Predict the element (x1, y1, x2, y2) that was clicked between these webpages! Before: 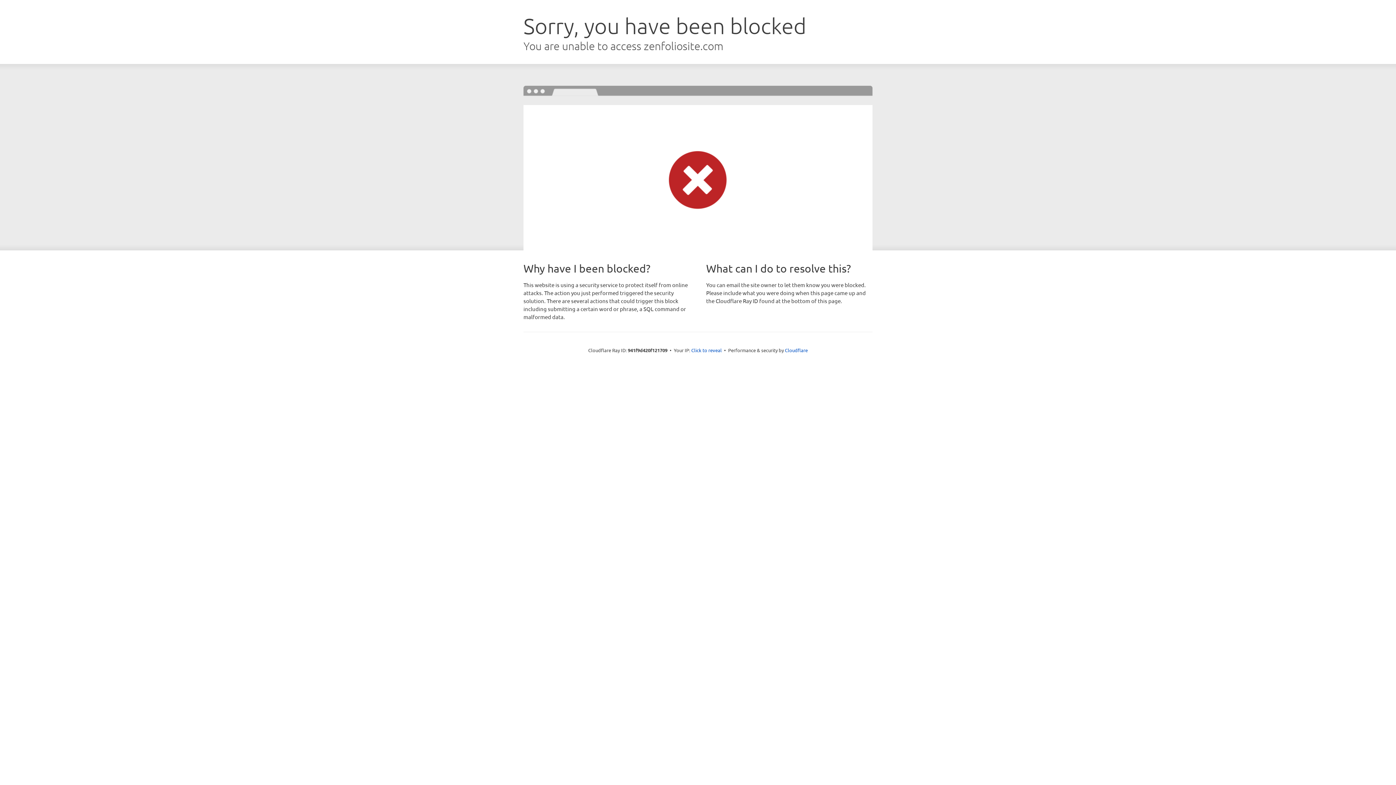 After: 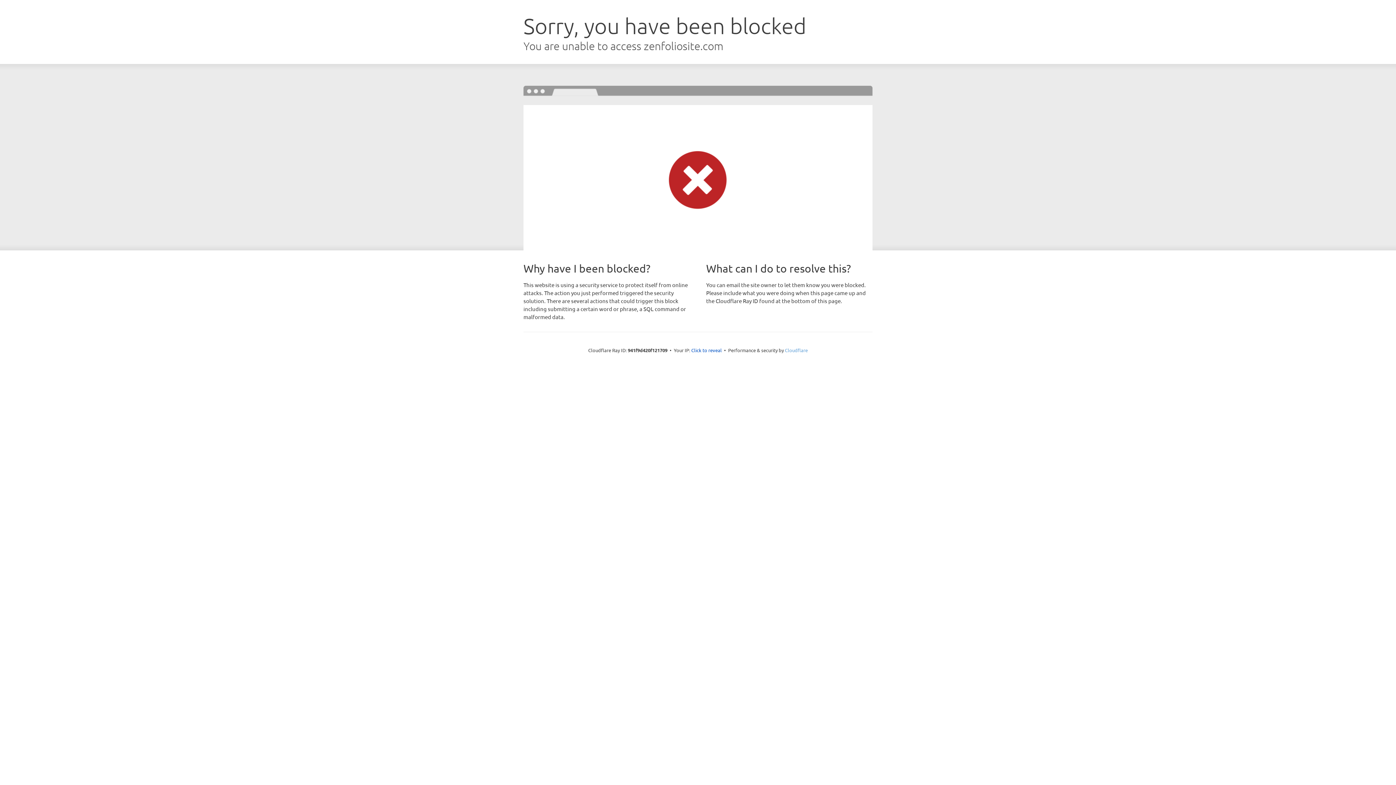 Action: label: Cloudflare bbox: (785, 347, 808, 353)